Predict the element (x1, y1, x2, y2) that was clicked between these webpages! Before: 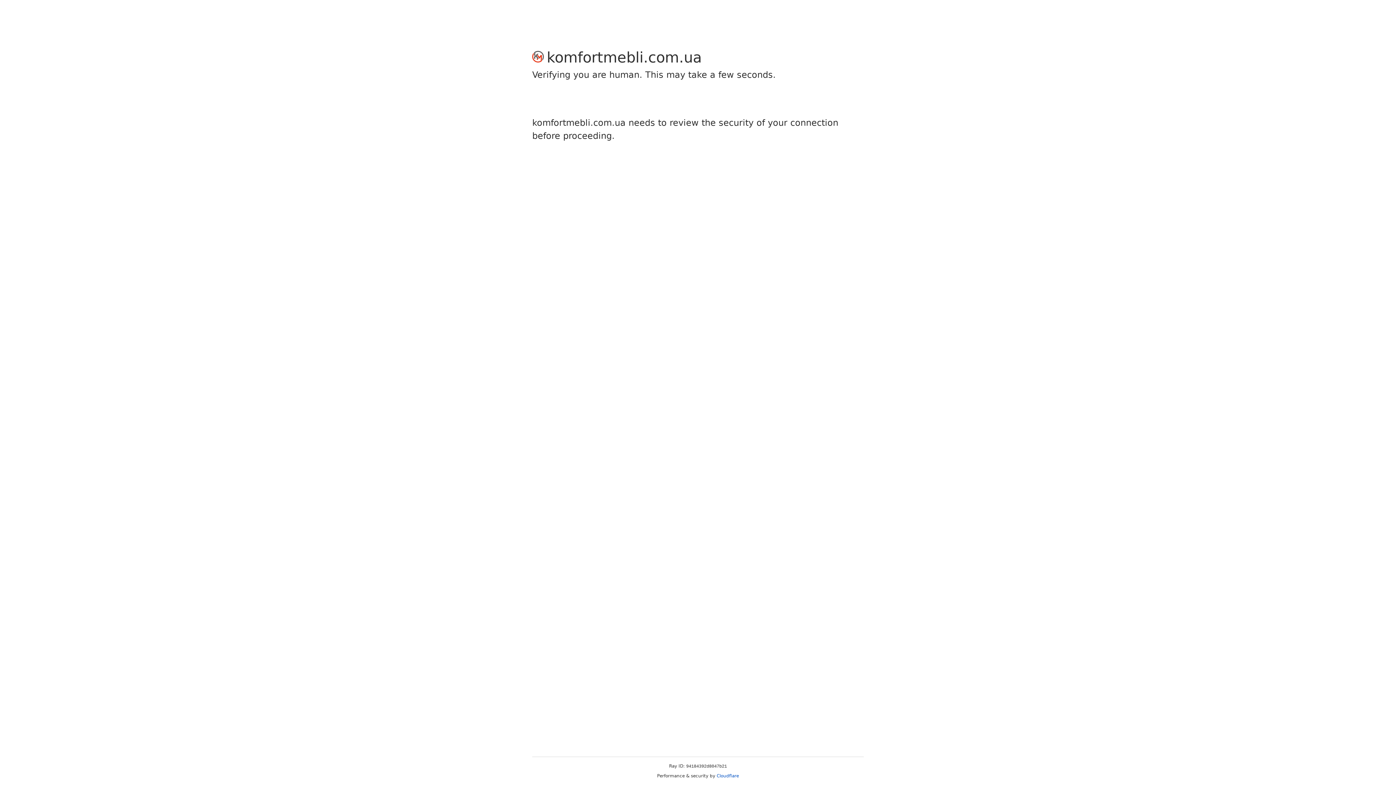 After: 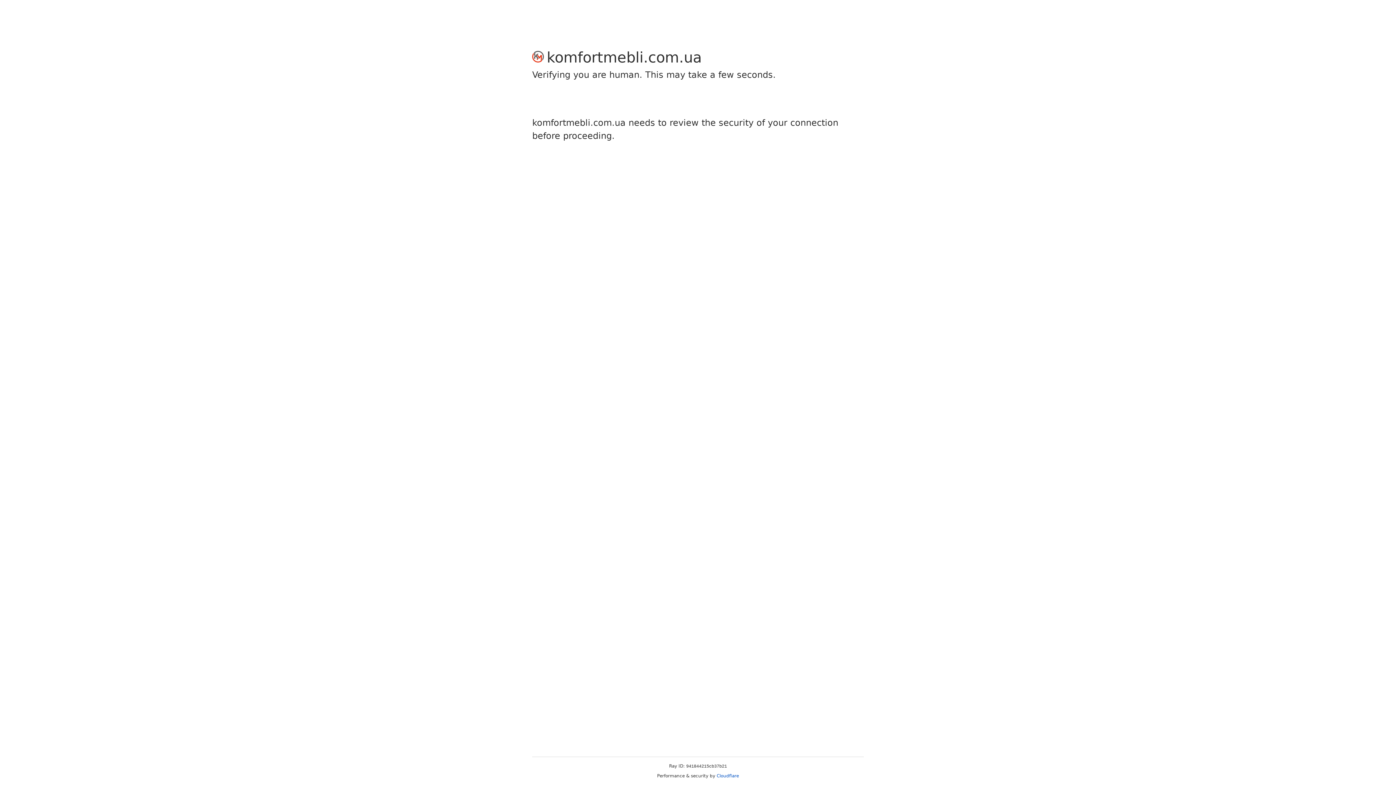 Action: label: Cloudflare bbox: (716, 773, 739, 778)